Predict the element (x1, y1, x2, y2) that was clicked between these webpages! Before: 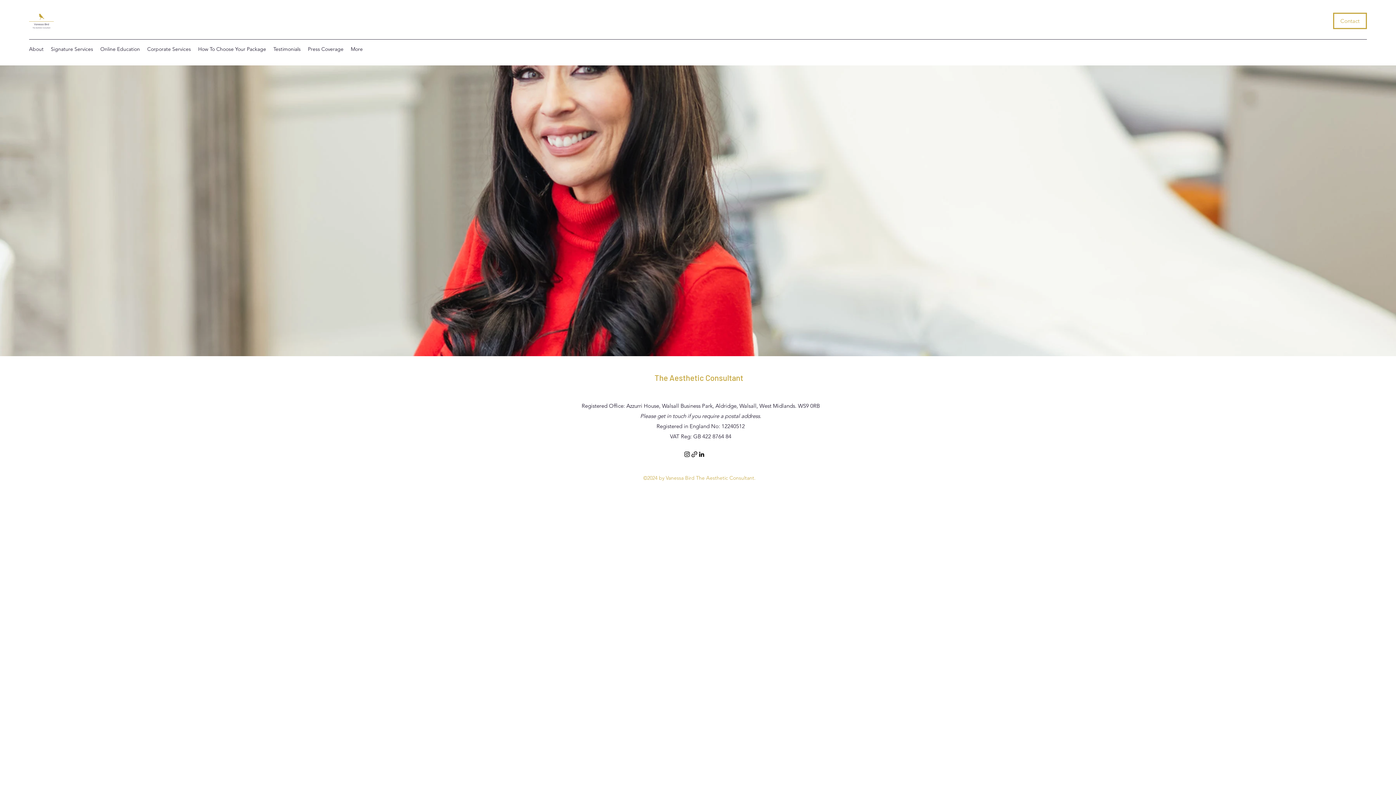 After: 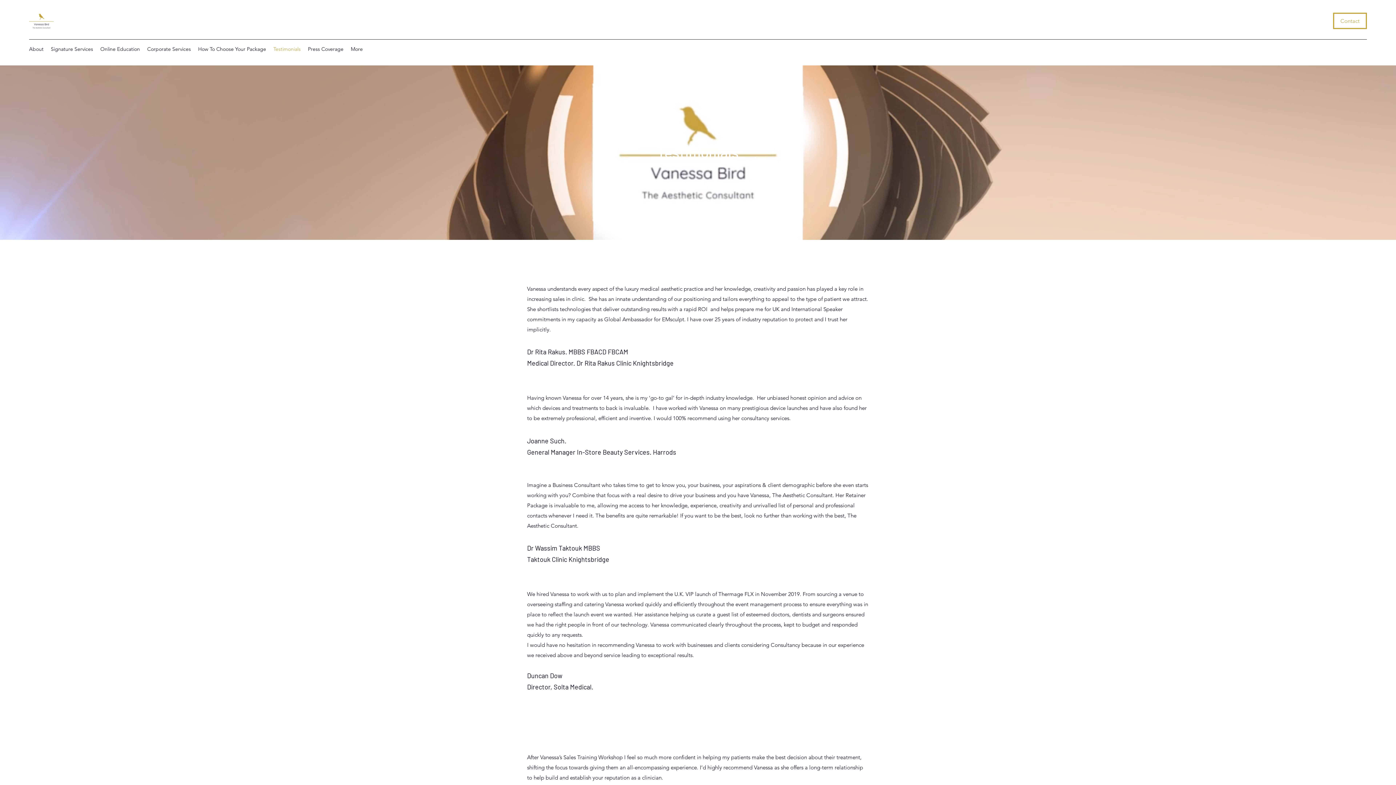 Action: label: Testimonials bbox: (269, 43, 304, 54)